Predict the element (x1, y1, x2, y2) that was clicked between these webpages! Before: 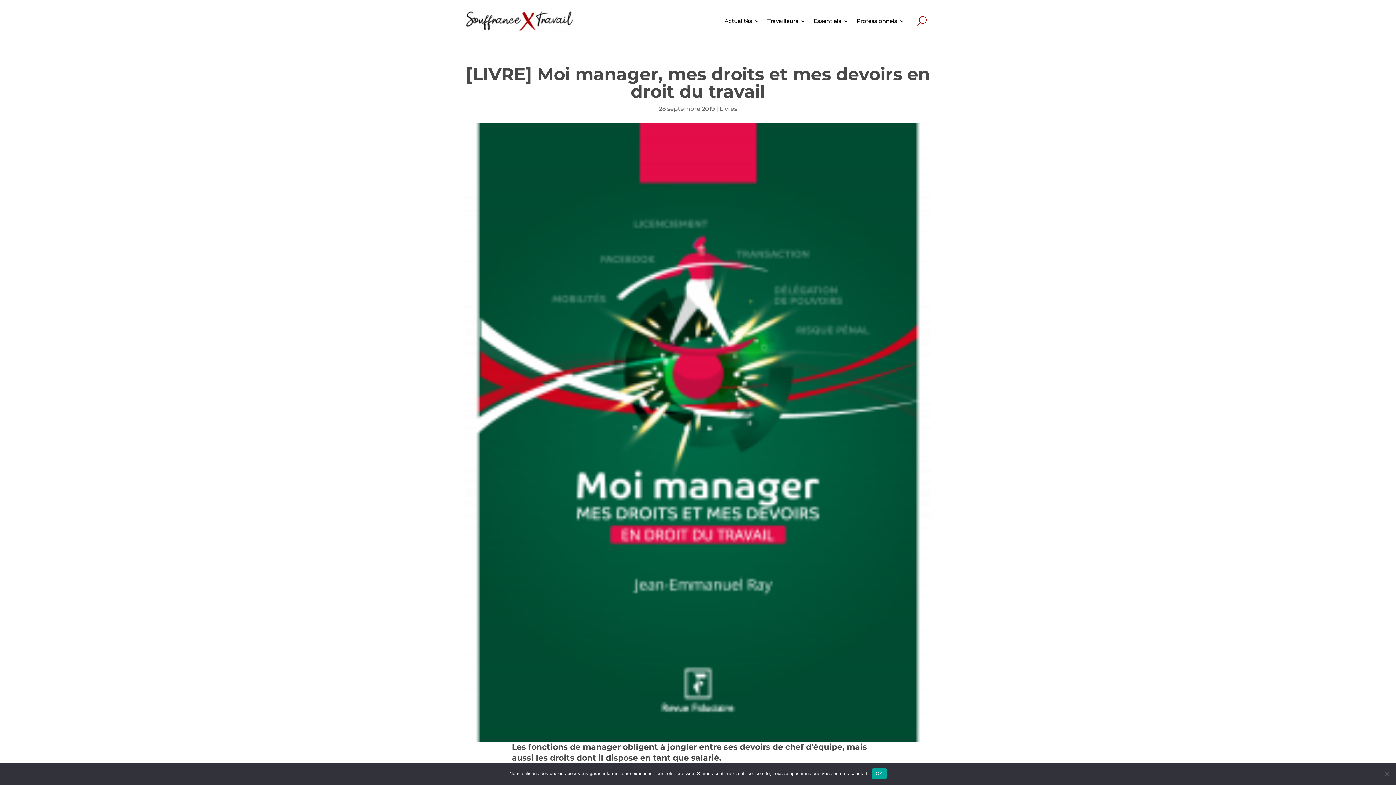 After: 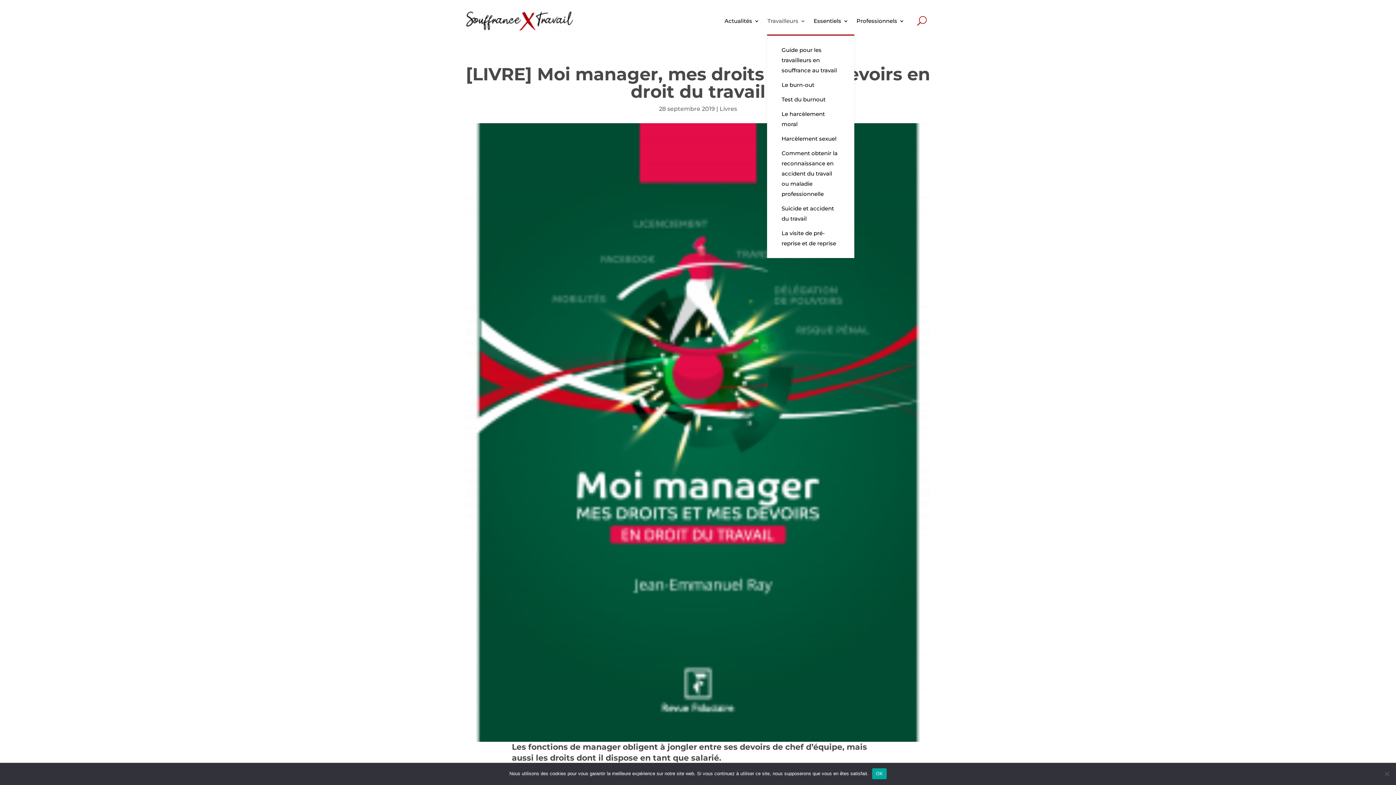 Action: bbox: (767, 7, 805, 34) label: Travailleurs